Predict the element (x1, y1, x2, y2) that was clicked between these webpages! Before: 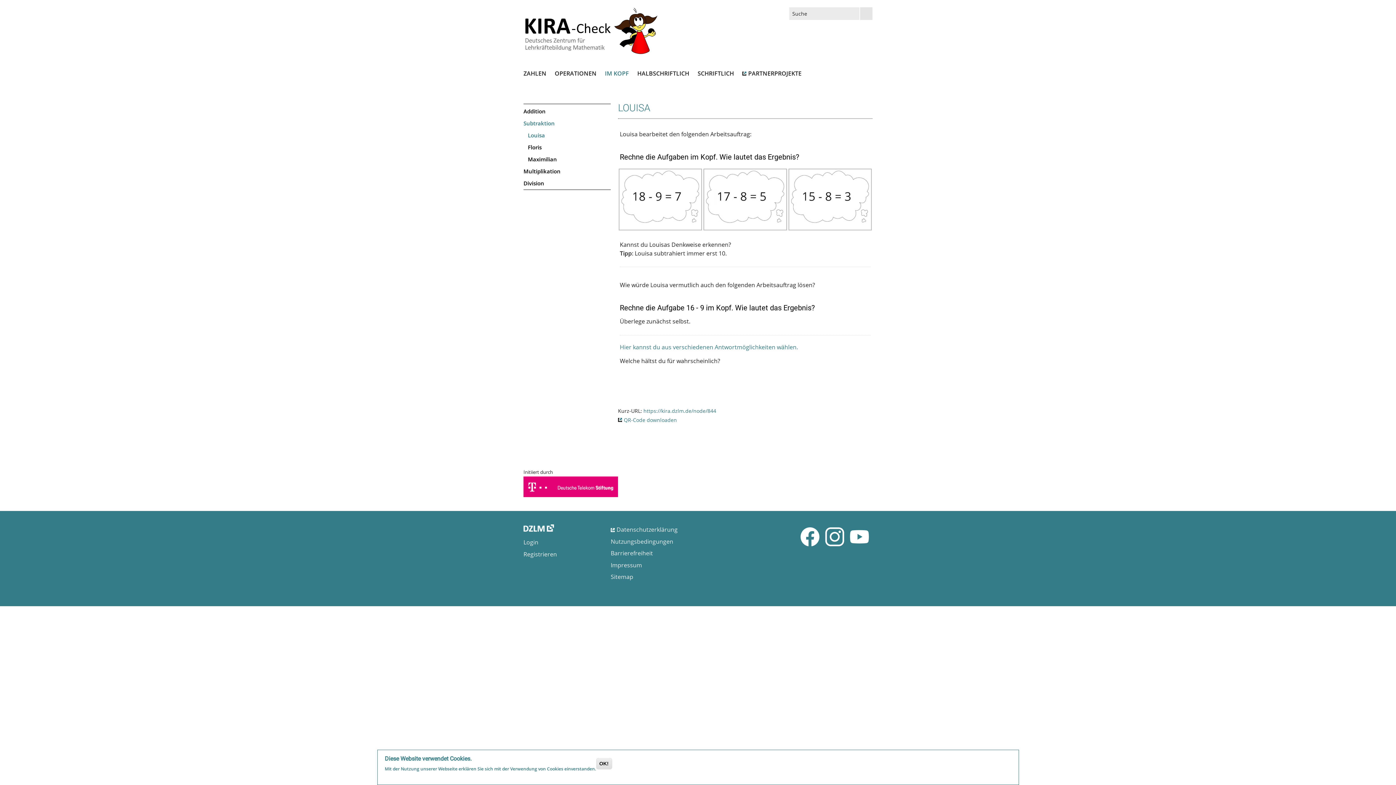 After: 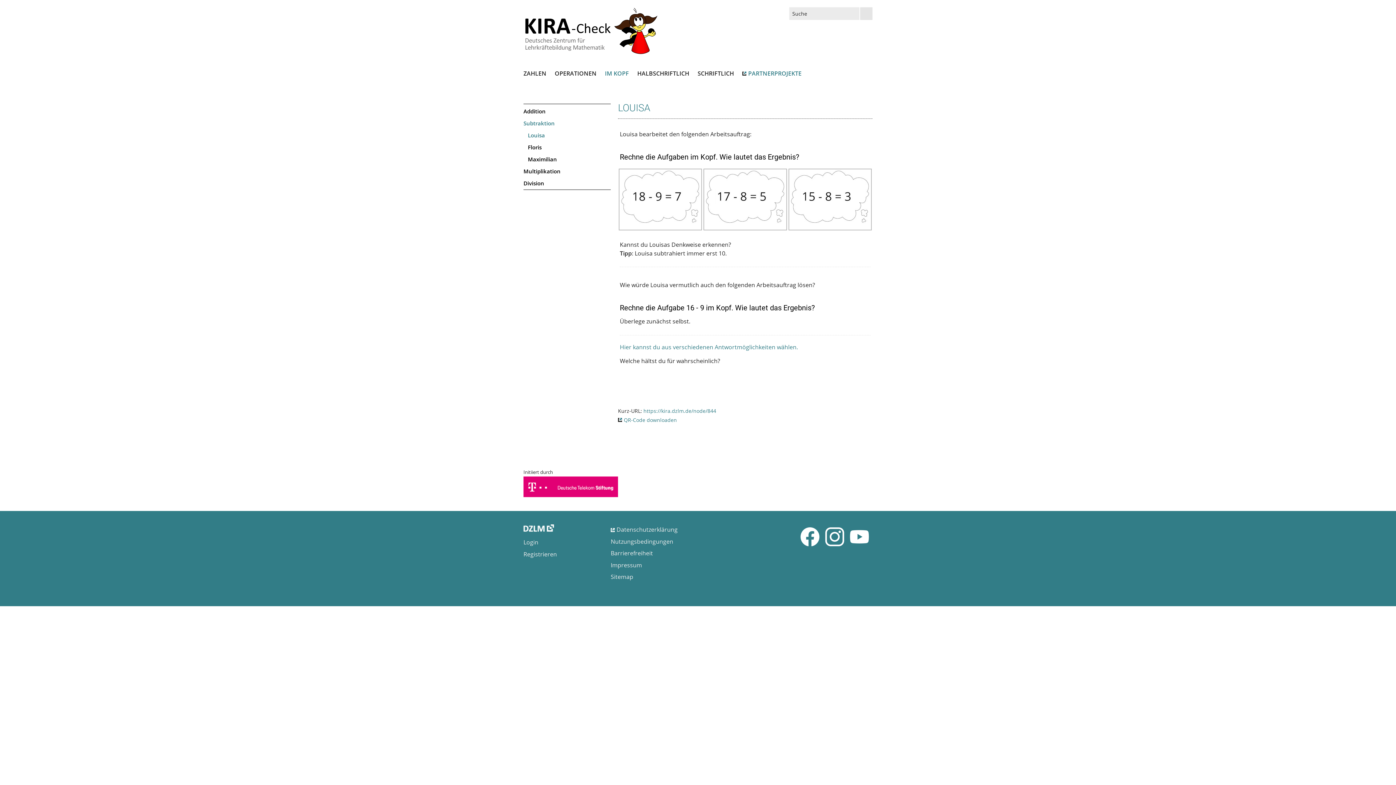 Action: label: PARTNERPROJEKTE bbox: (742, 69, 801, 78)